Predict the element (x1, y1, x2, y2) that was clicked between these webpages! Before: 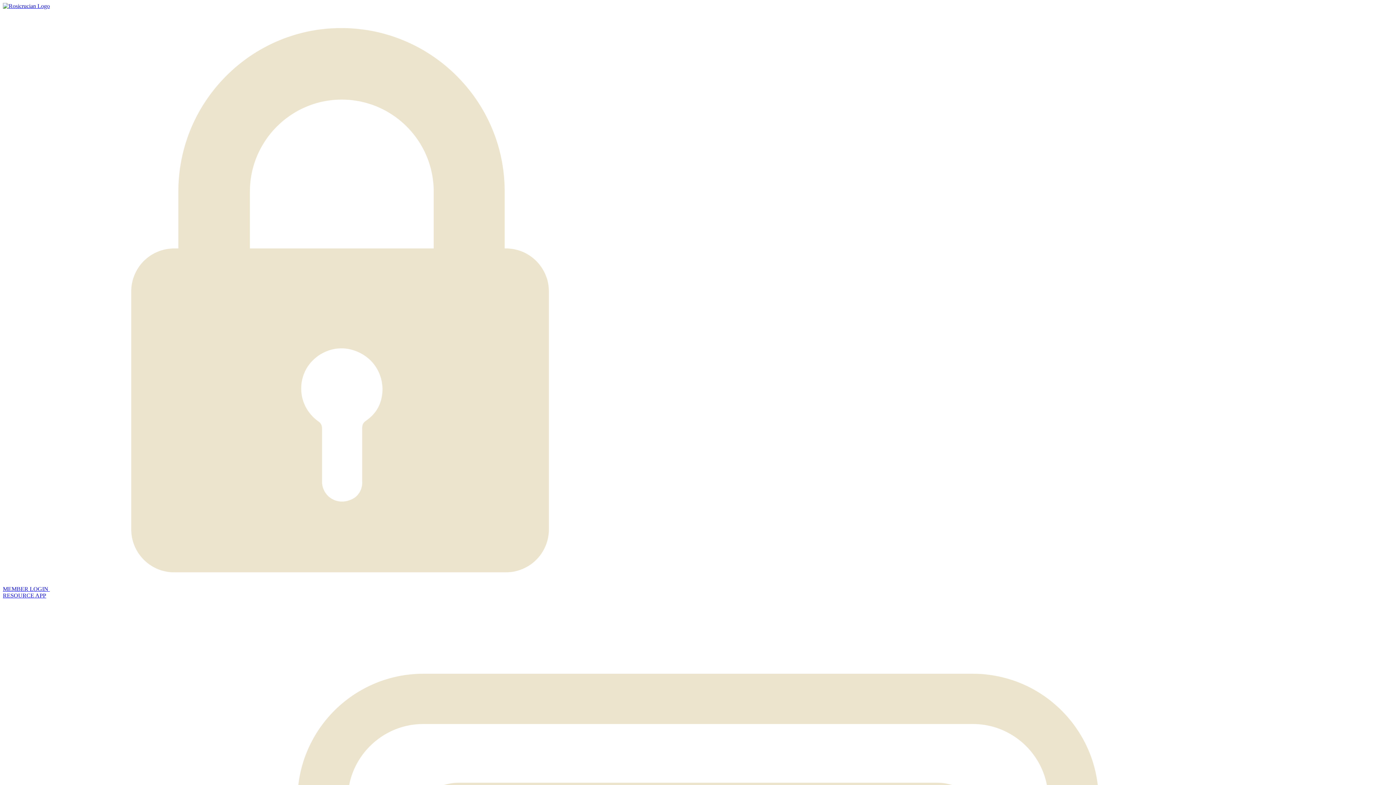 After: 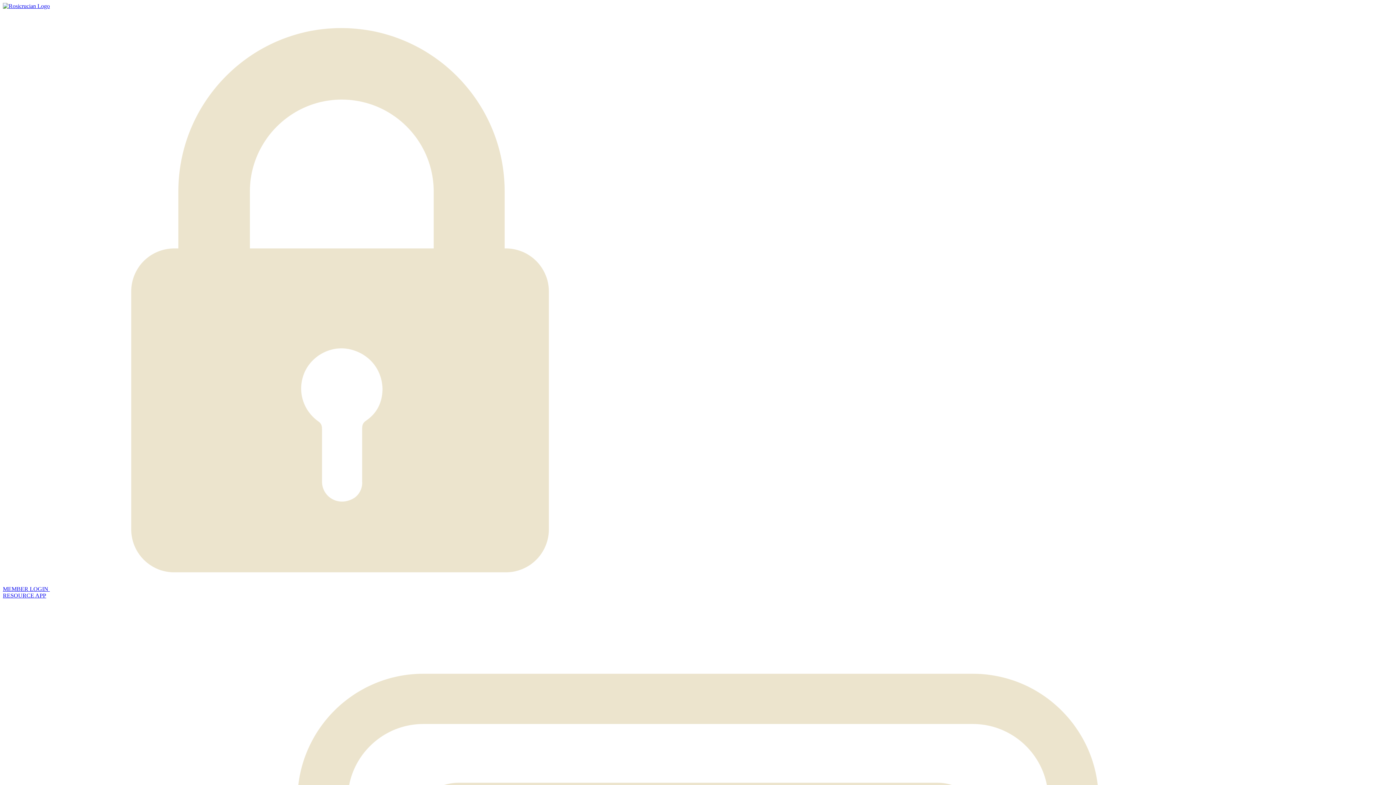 Action: bbox: (2, 586, 631, 592) label: MEMBER LOGIN 